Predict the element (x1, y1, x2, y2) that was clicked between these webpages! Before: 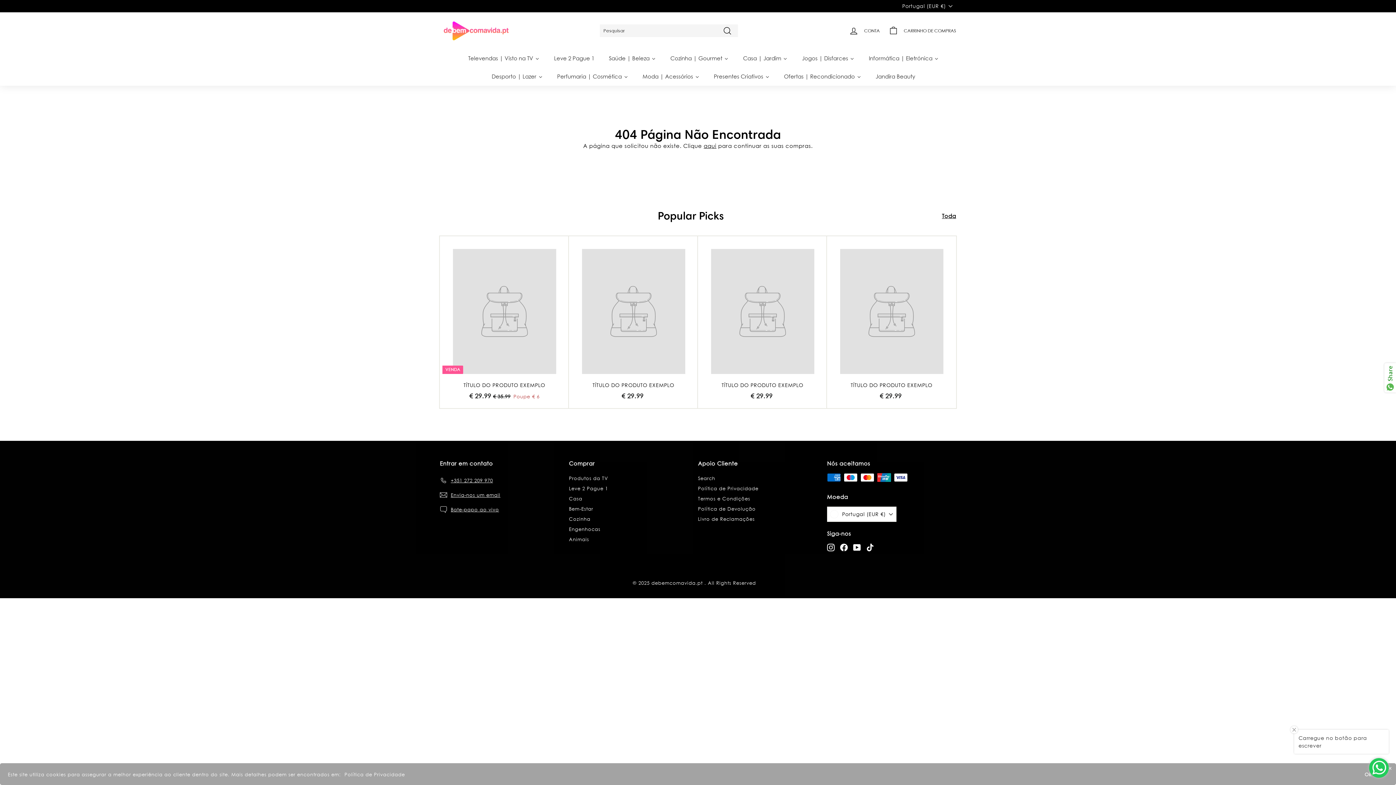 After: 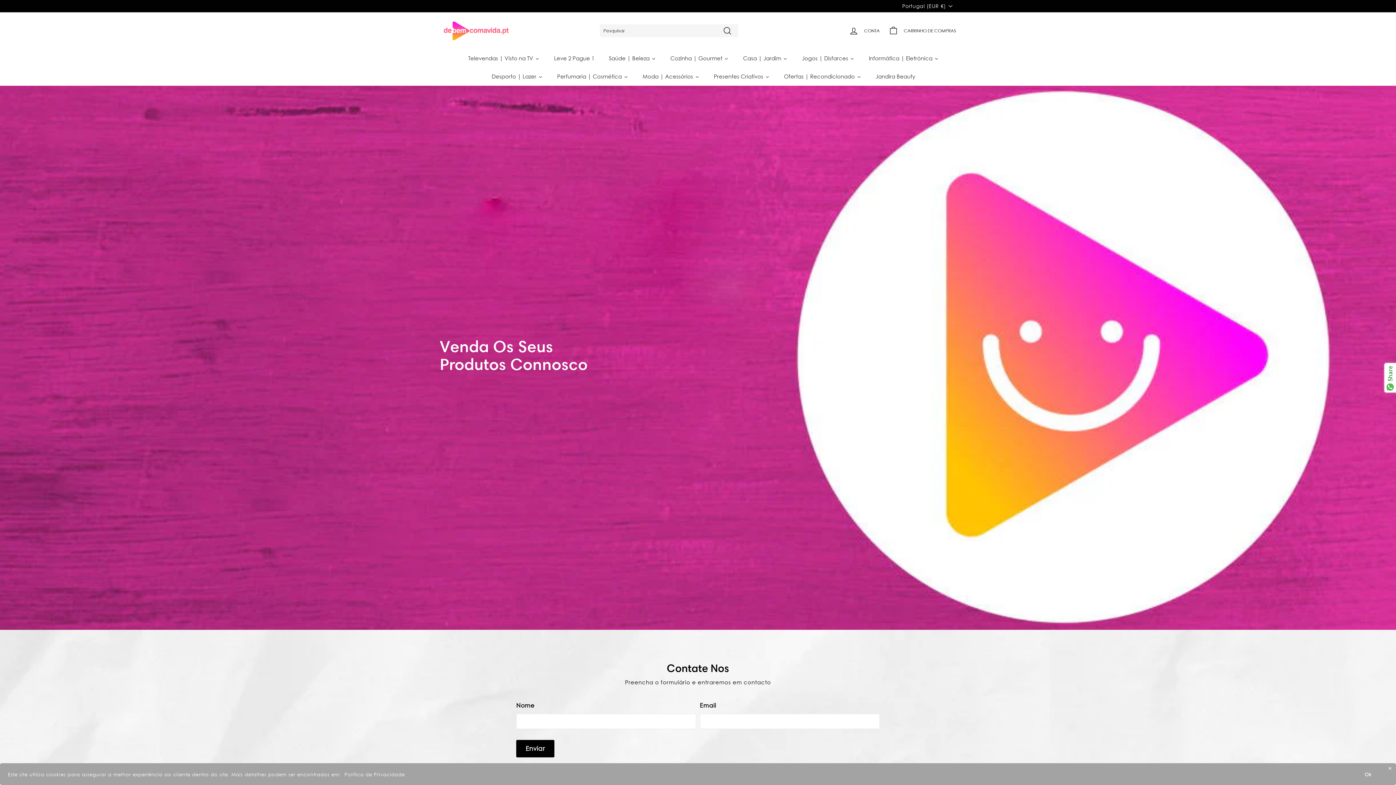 Action: bbox: (440, 488, 500, 502) label: Envia-nos um email